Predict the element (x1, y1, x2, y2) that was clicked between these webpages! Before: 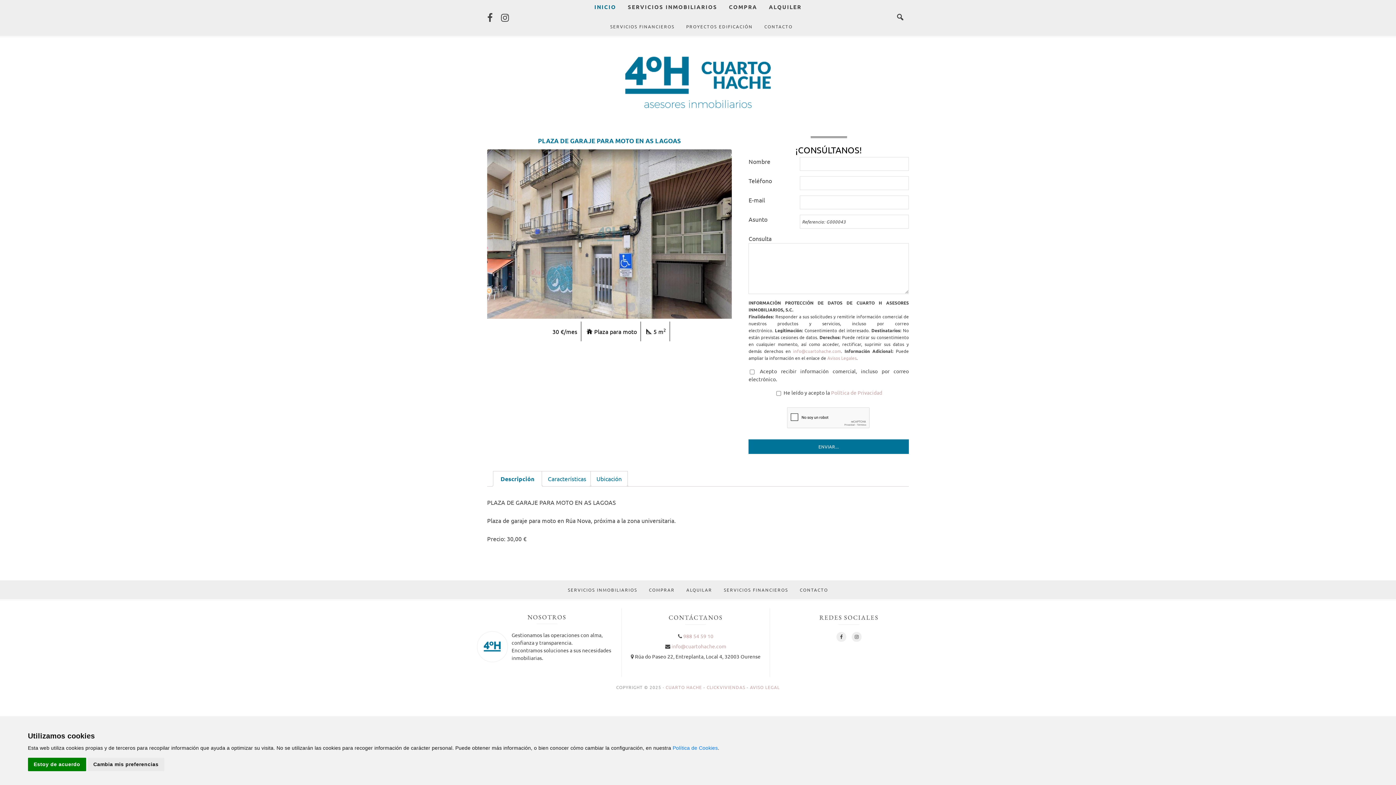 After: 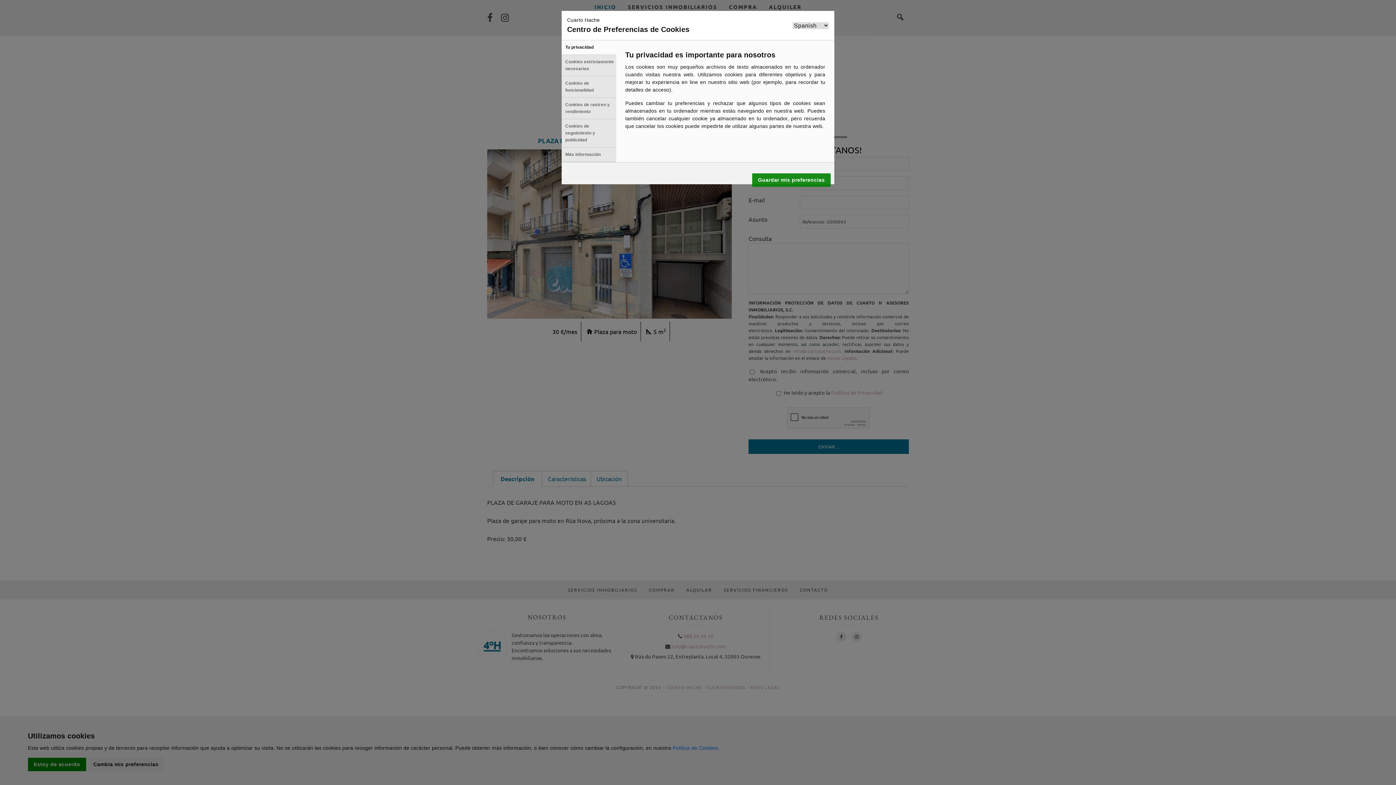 Action: bbox: (87, 758, 164, 771) label: Cambia mis preferencias